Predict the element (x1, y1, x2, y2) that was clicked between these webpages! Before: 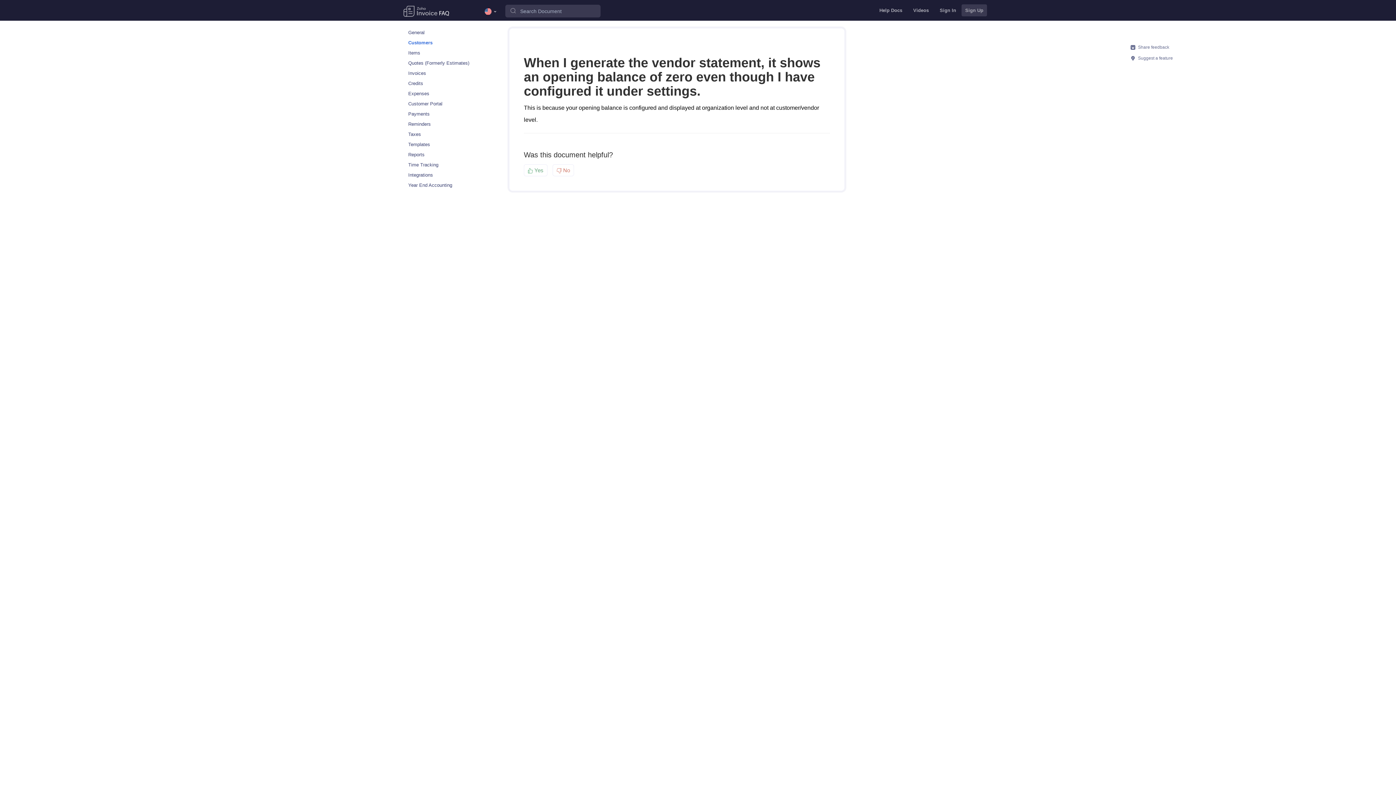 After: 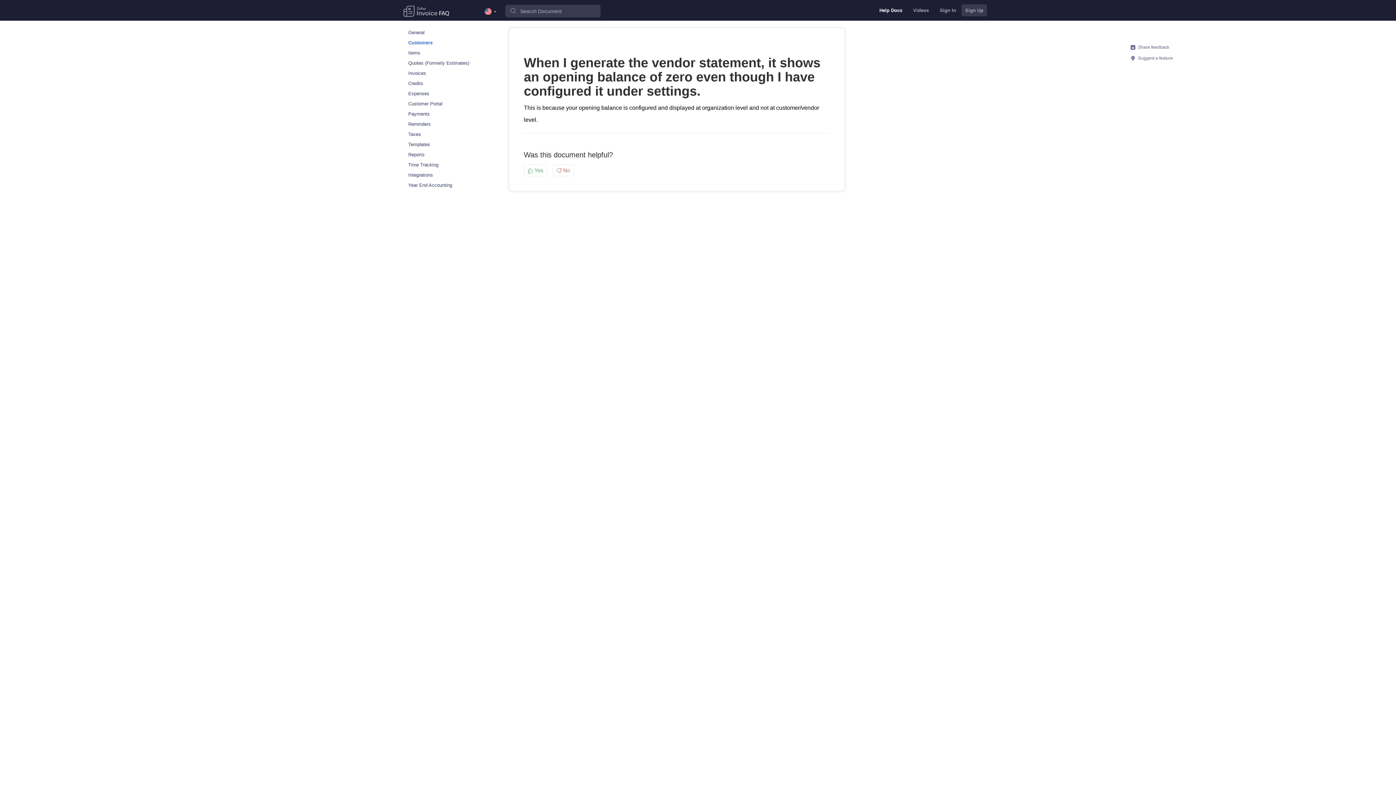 Action: label: Help Docs bbox: (879, 2, 902, 18)